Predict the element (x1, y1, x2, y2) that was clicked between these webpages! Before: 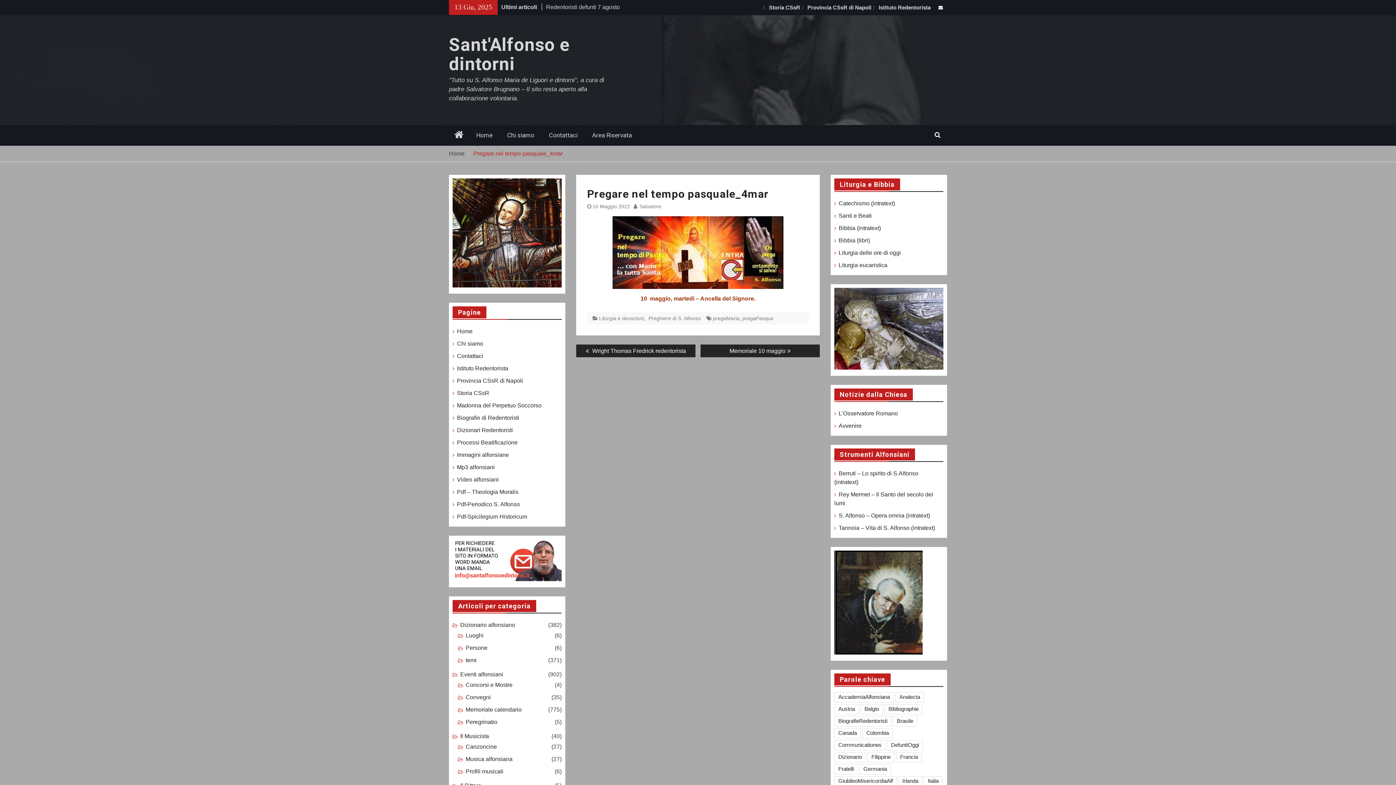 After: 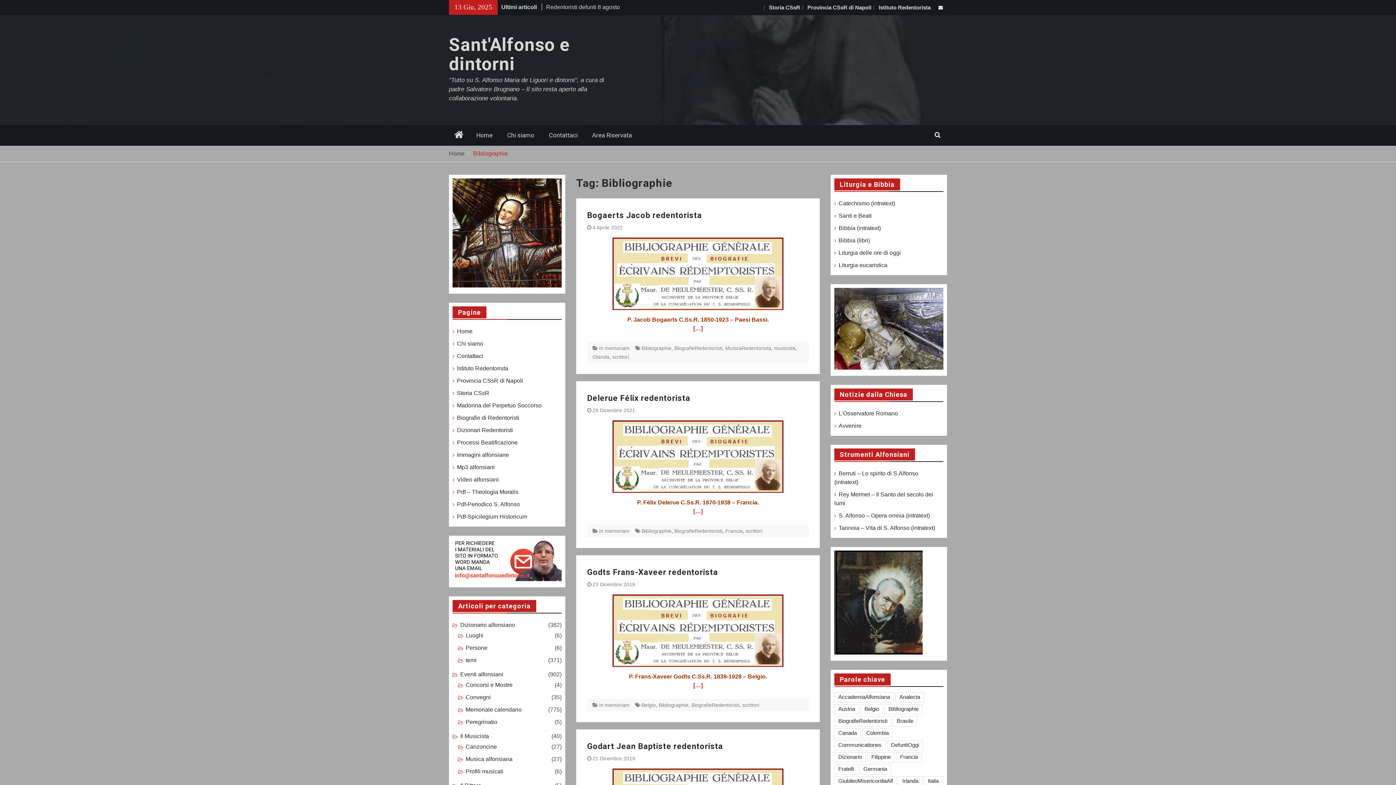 Action: bbox: (884, 704, 922, 714) label: Bibliographie (183 elementi)